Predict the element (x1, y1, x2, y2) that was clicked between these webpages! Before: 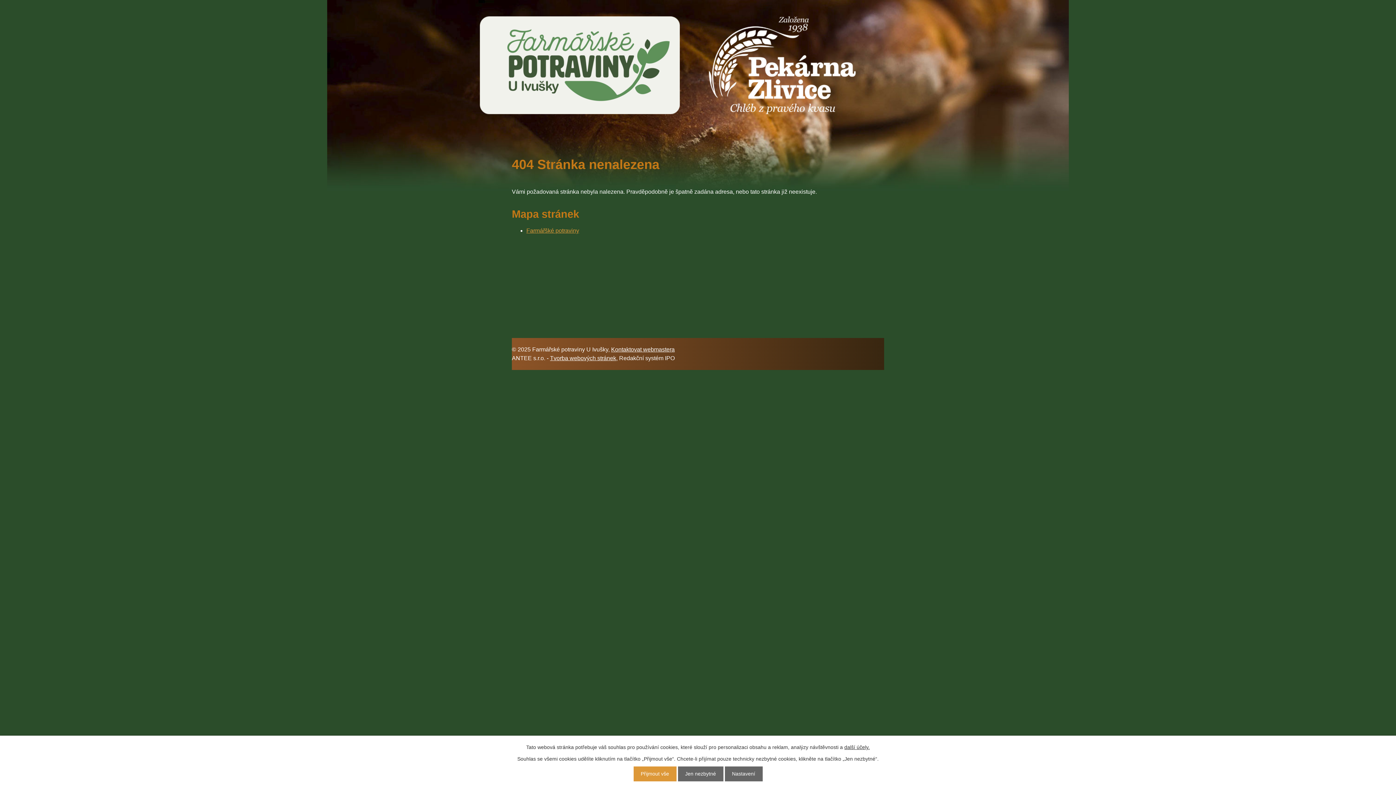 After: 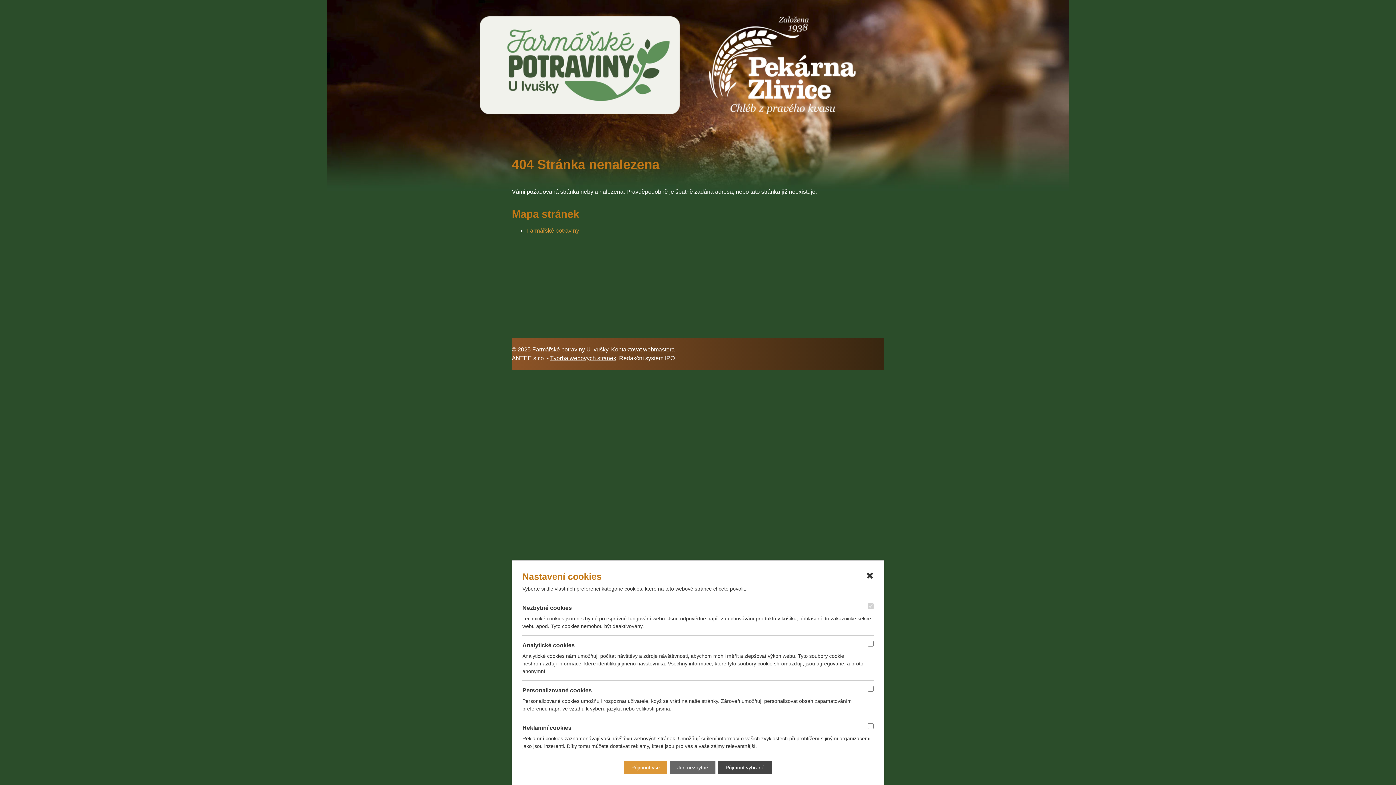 Action: bbox: (724, 766, 762, 781) label: Nastavení